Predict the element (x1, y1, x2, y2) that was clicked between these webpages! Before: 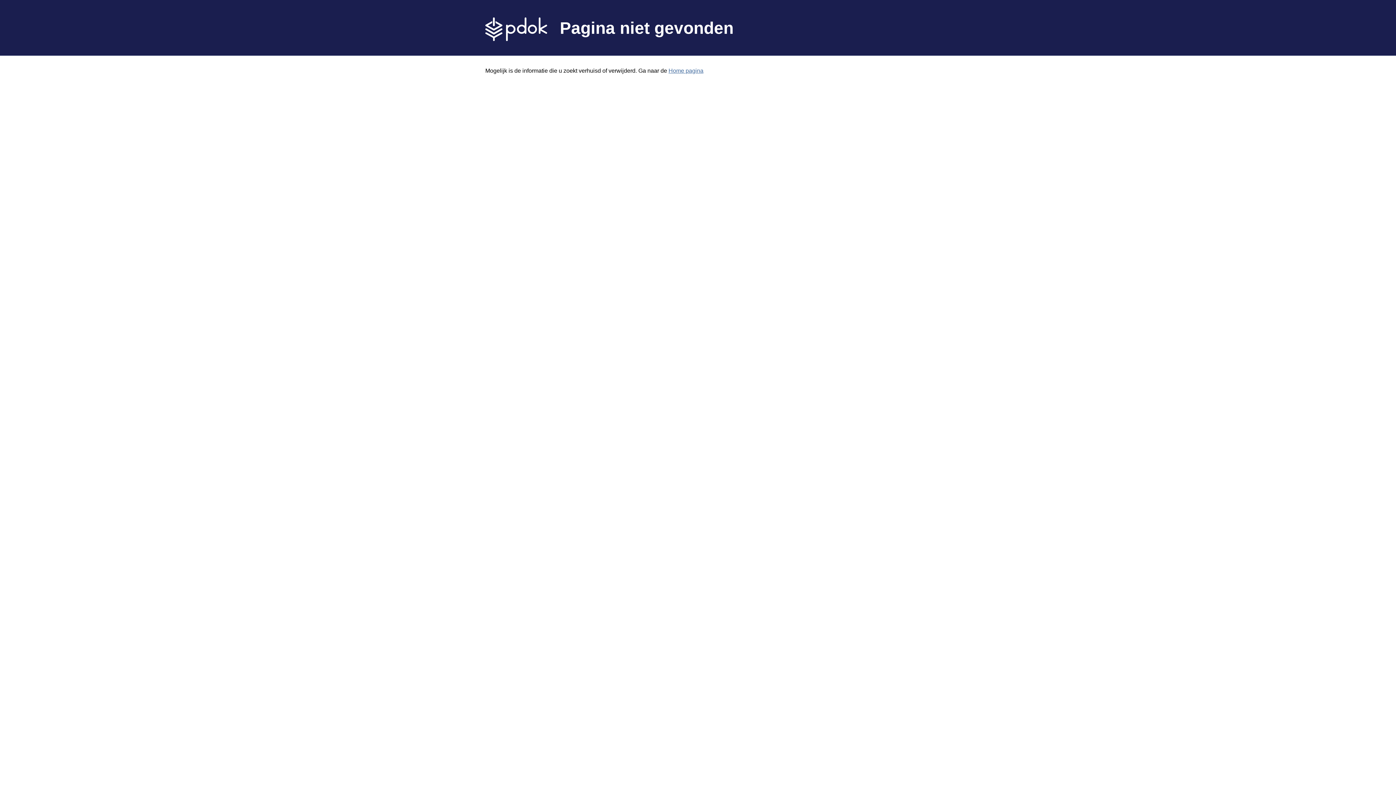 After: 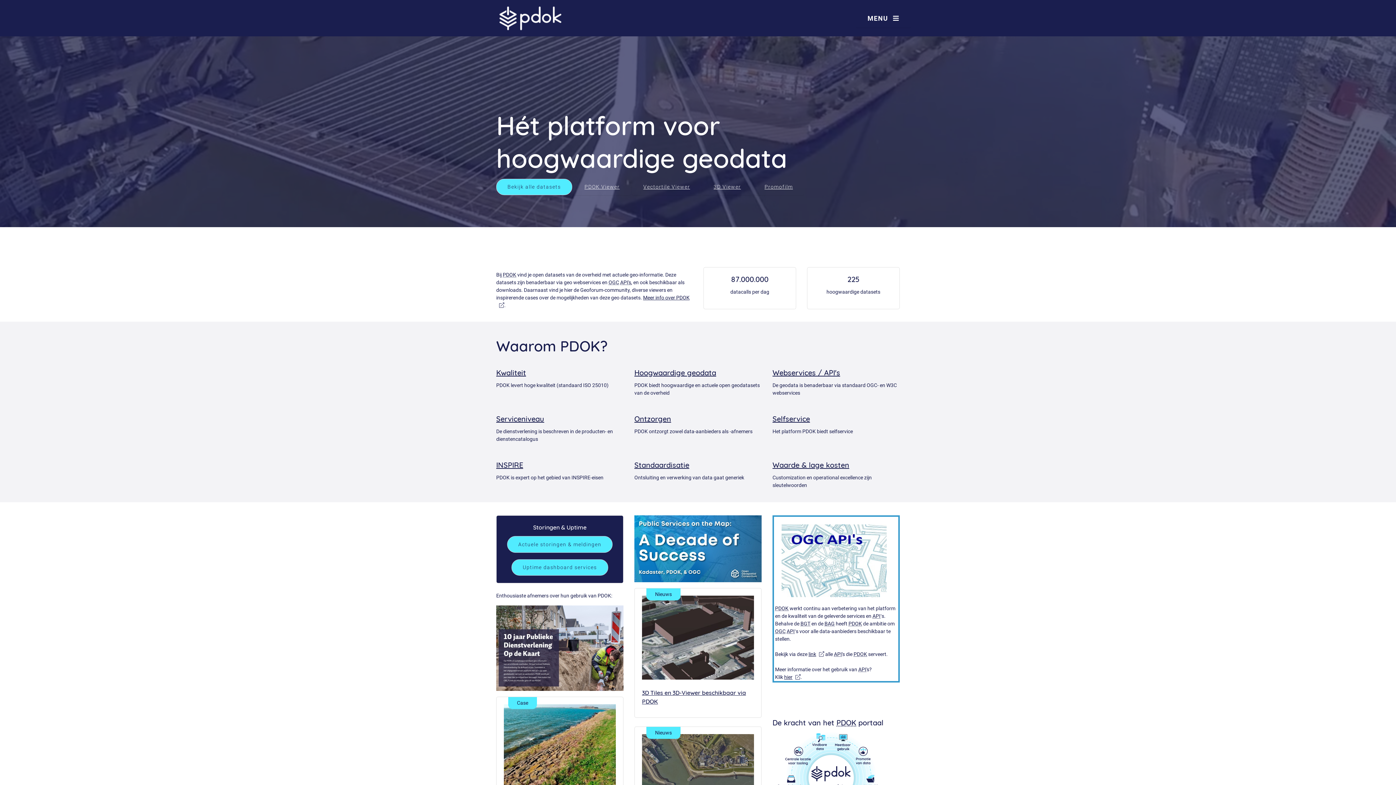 Action: label: Home pagina bbox: (668, 67, 703, 73)